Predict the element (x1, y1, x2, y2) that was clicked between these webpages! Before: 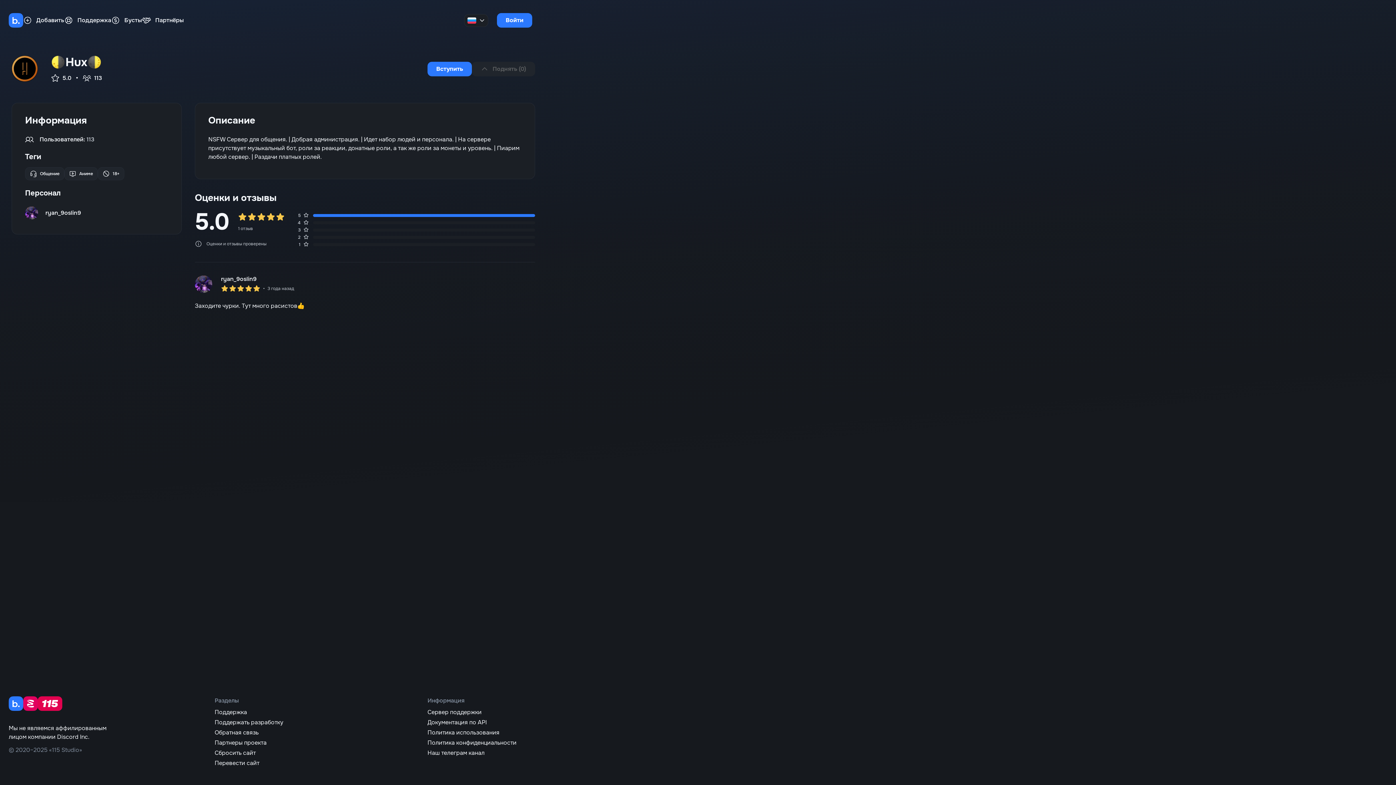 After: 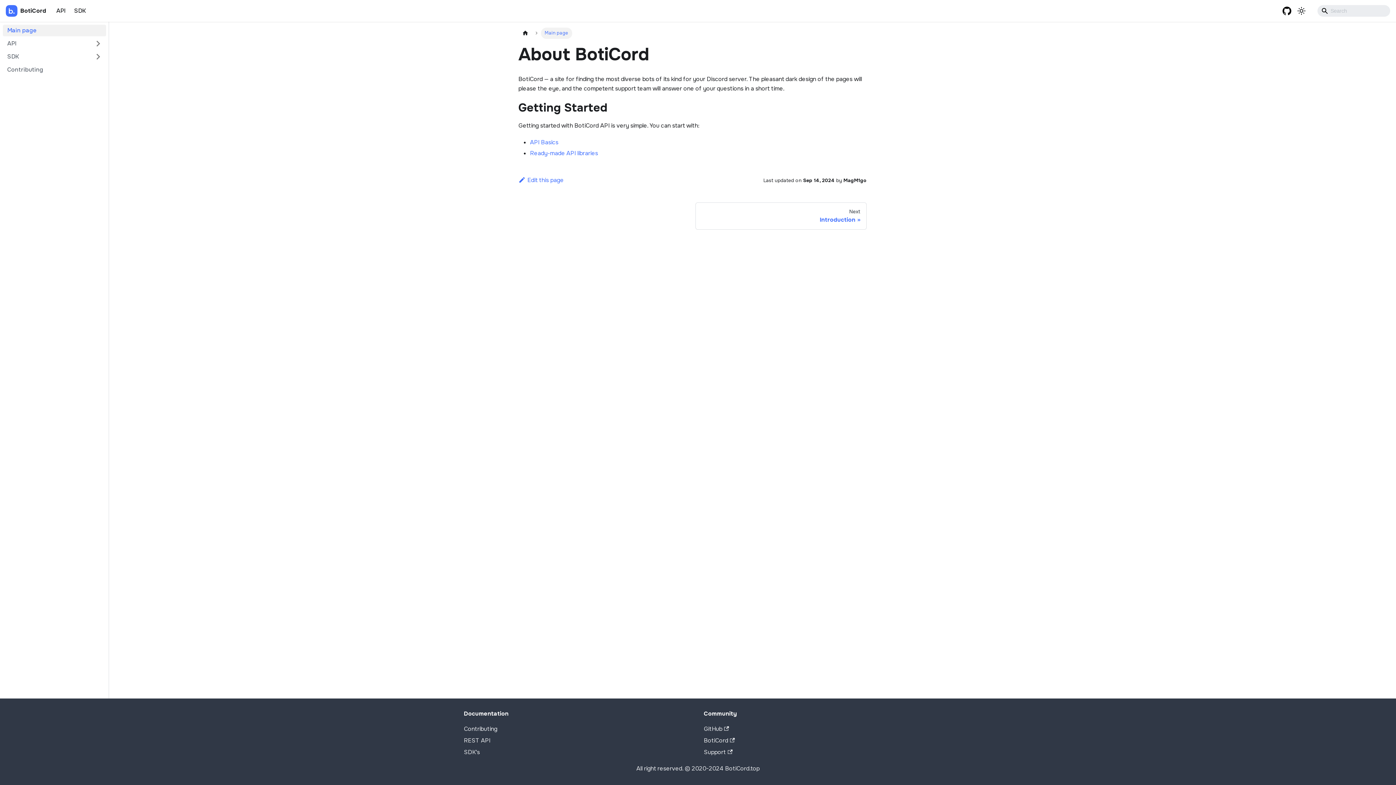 Action: bbox: (427, 718, 532, 727) label: Документация по API